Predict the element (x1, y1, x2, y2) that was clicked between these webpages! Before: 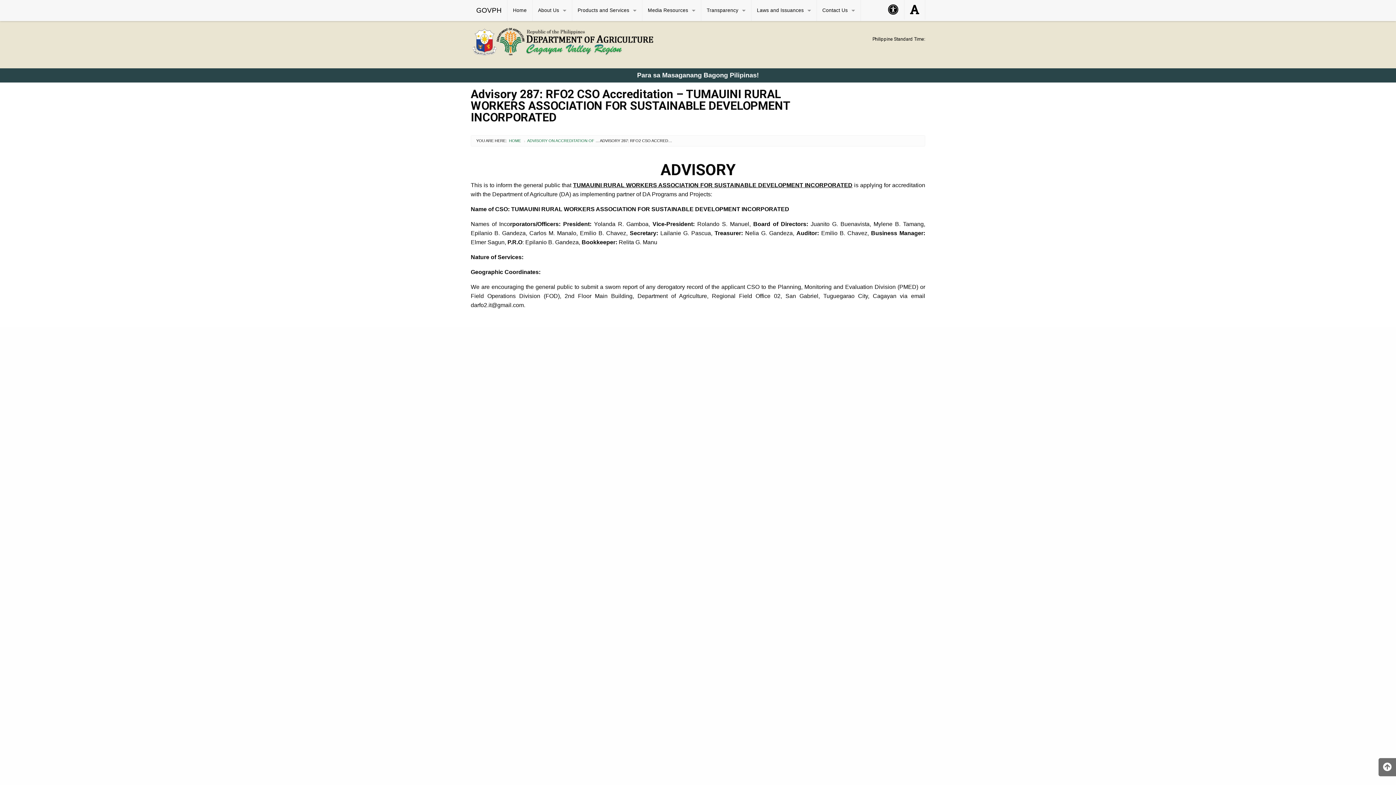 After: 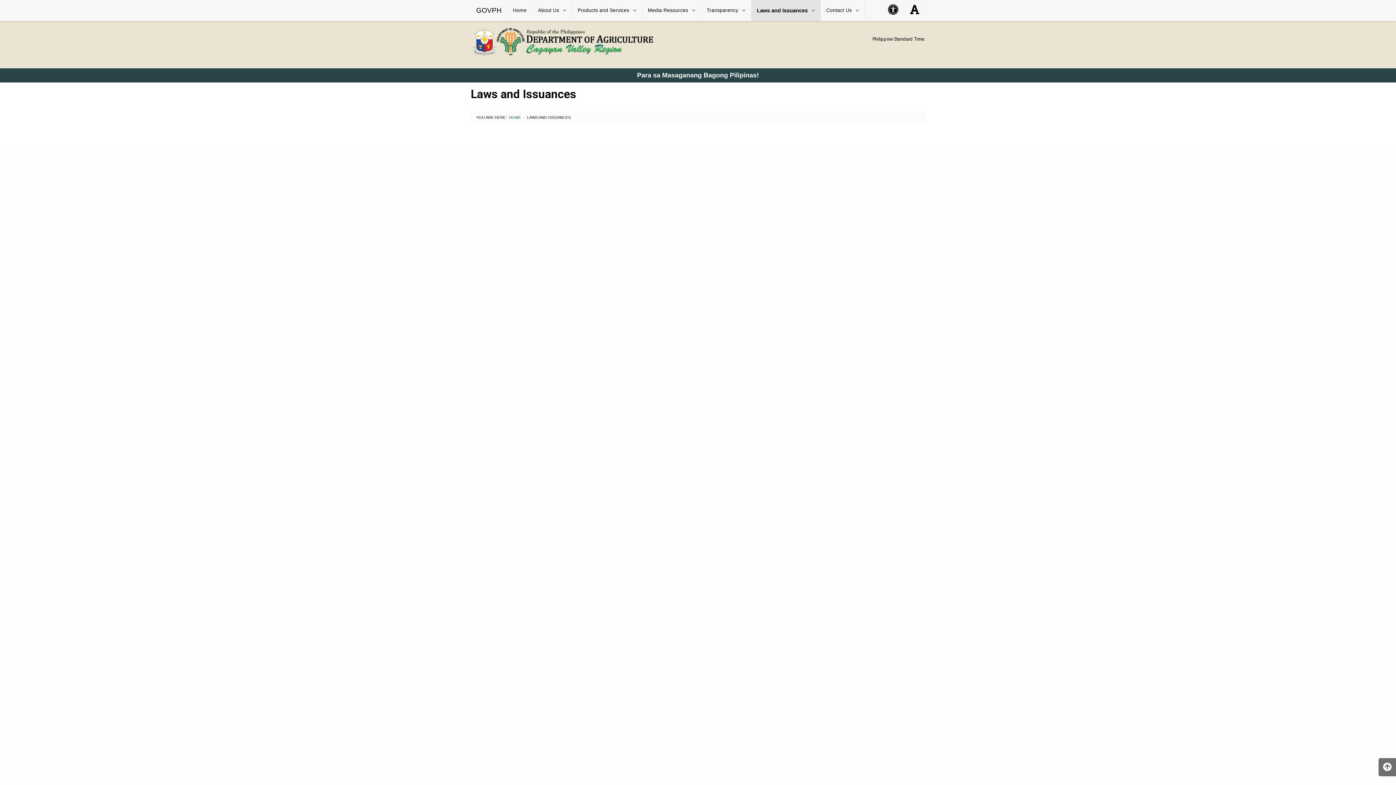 Action: bbox: (751, 0, 816, 21) label: Laws and Issuances